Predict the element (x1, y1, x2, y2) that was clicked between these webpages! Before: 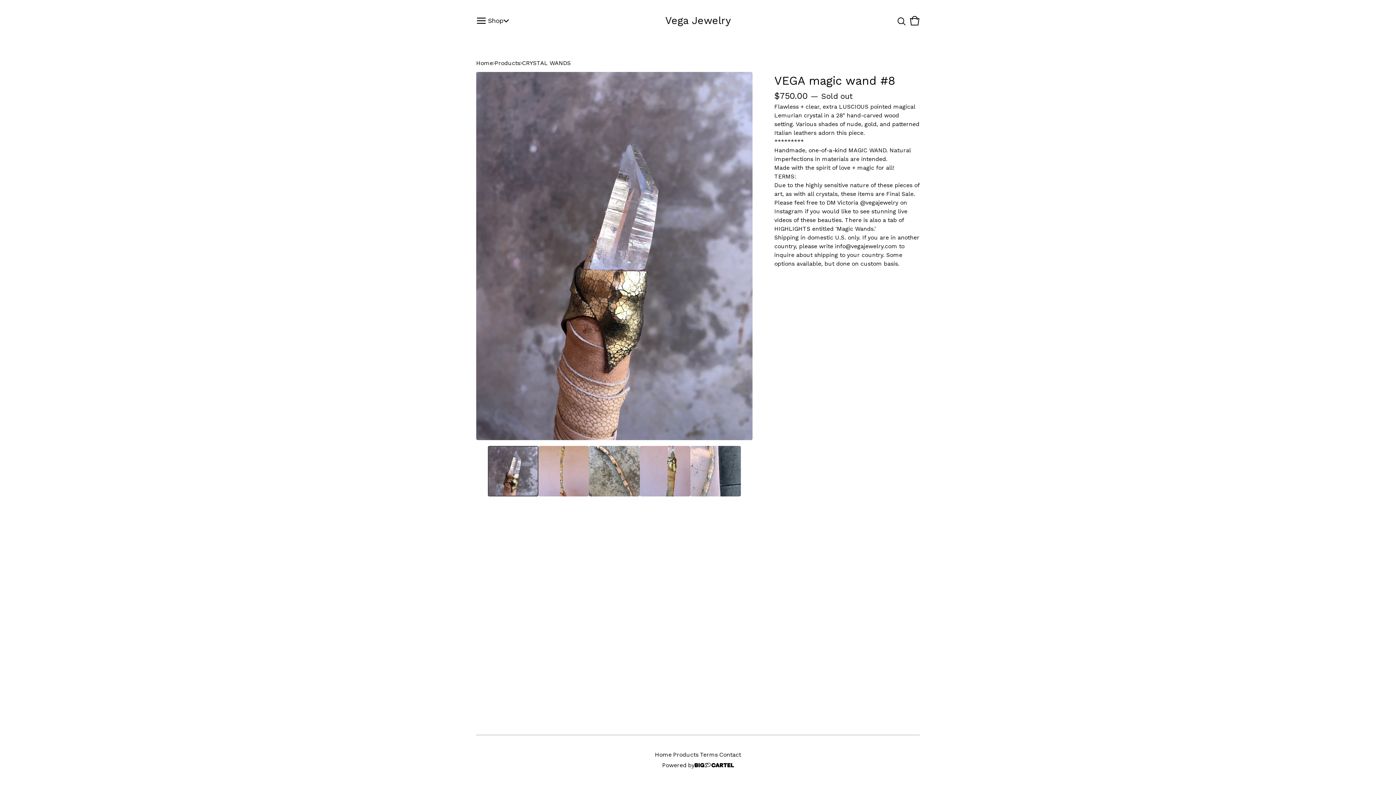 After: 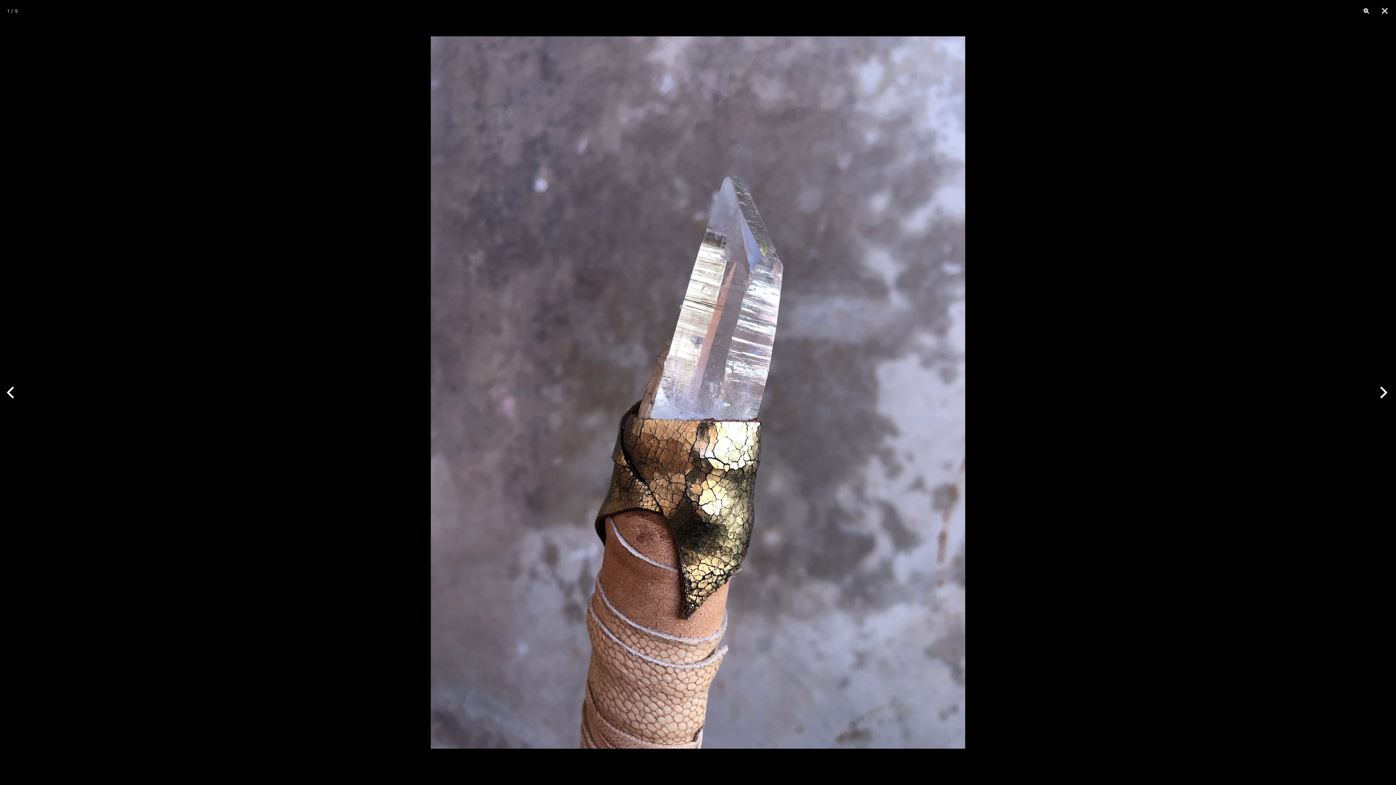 Action: label: Open image 1 in image viewer bbox: (476, 72, 752, 440)